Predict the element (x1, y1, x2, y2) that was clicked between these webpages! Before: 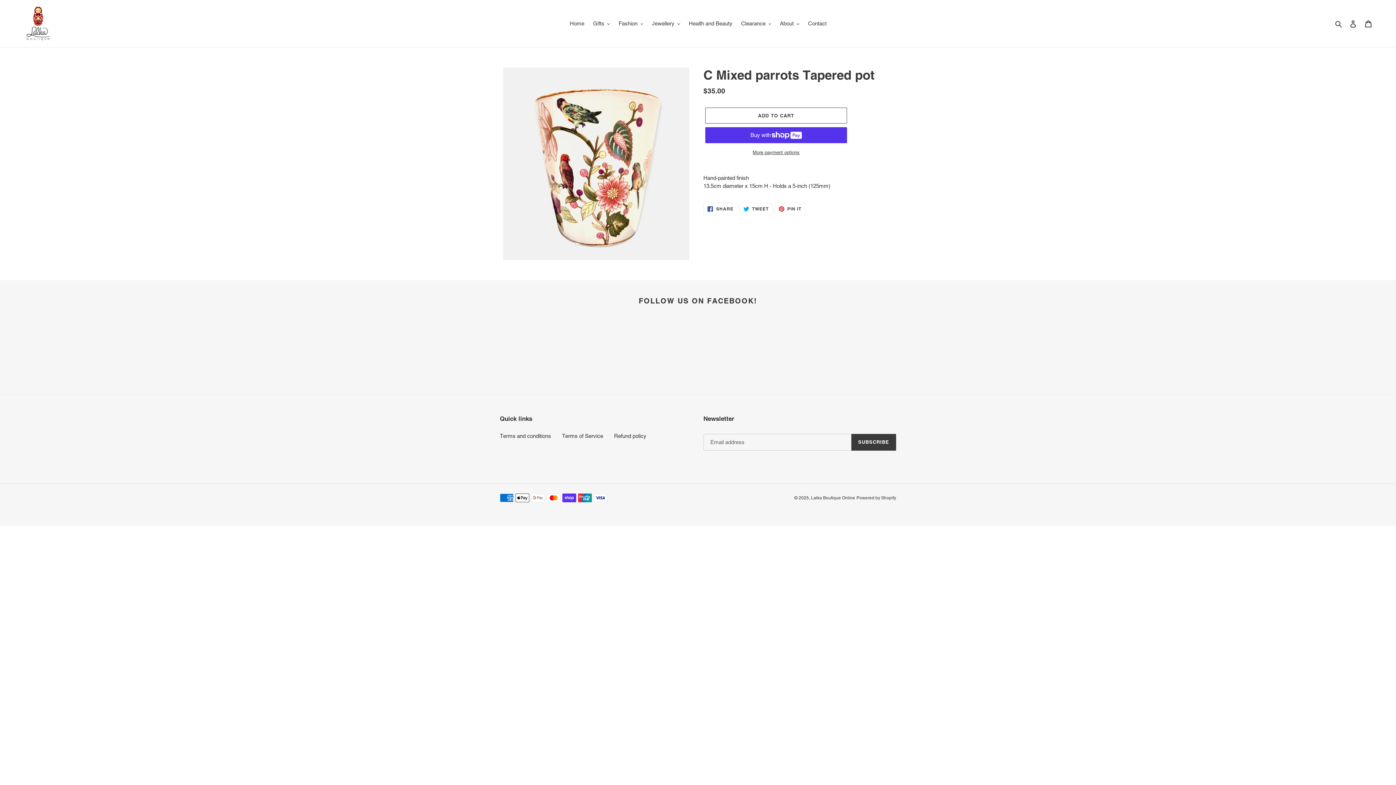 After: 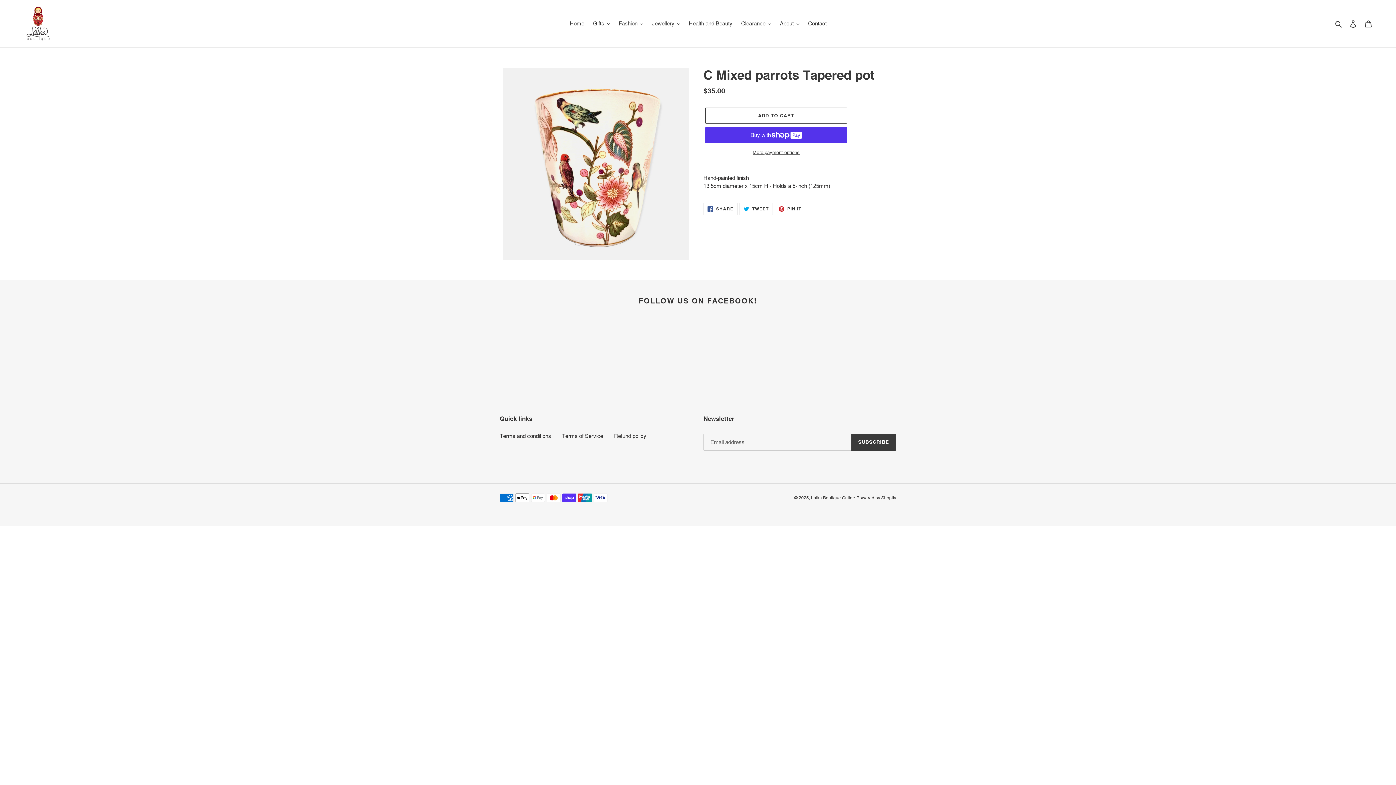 Action: label:  PIN IT
PIN ON PINTEREST bbox: (774, 202, 805, 215)